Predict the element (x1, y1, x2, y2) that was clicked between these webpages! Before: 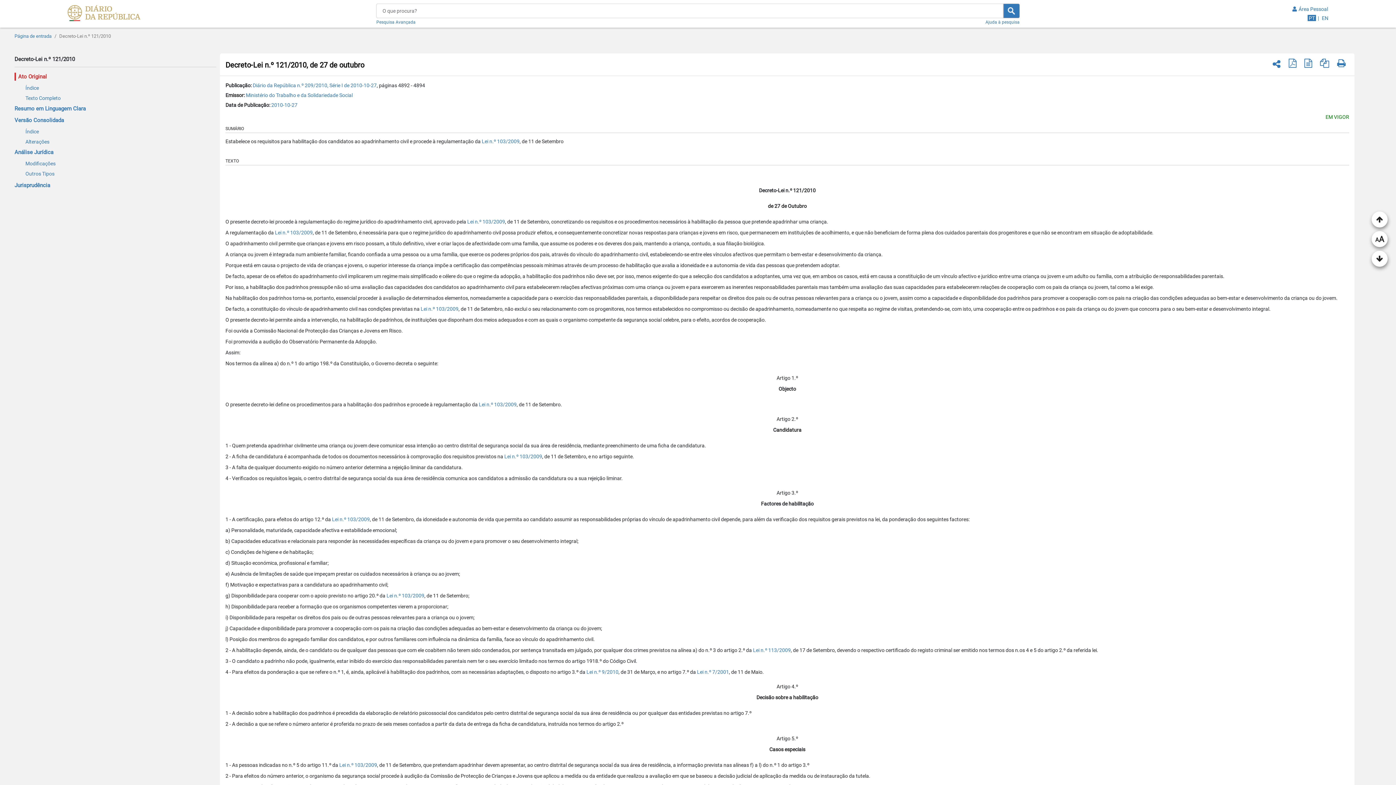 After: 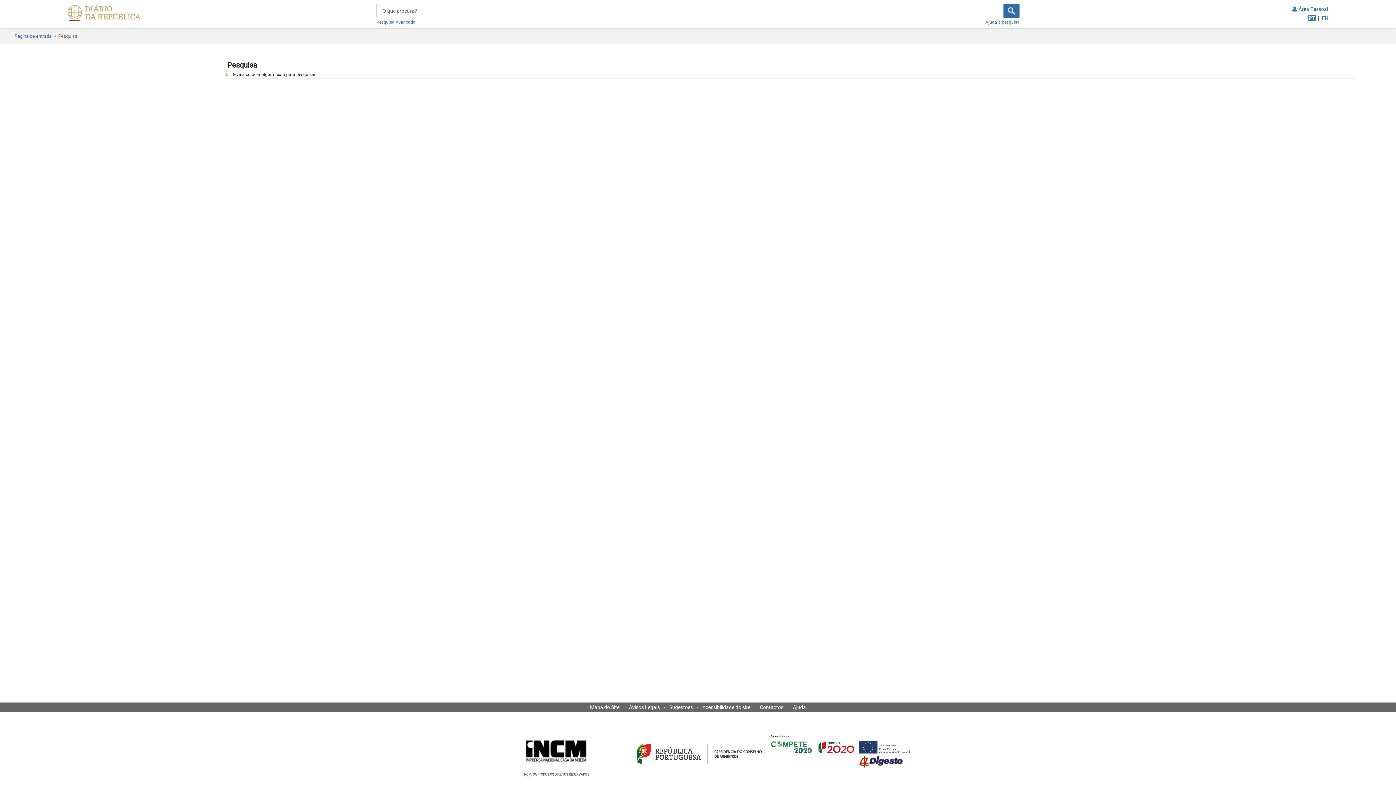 Action: bbox: (1003, 3, 1019, 18)